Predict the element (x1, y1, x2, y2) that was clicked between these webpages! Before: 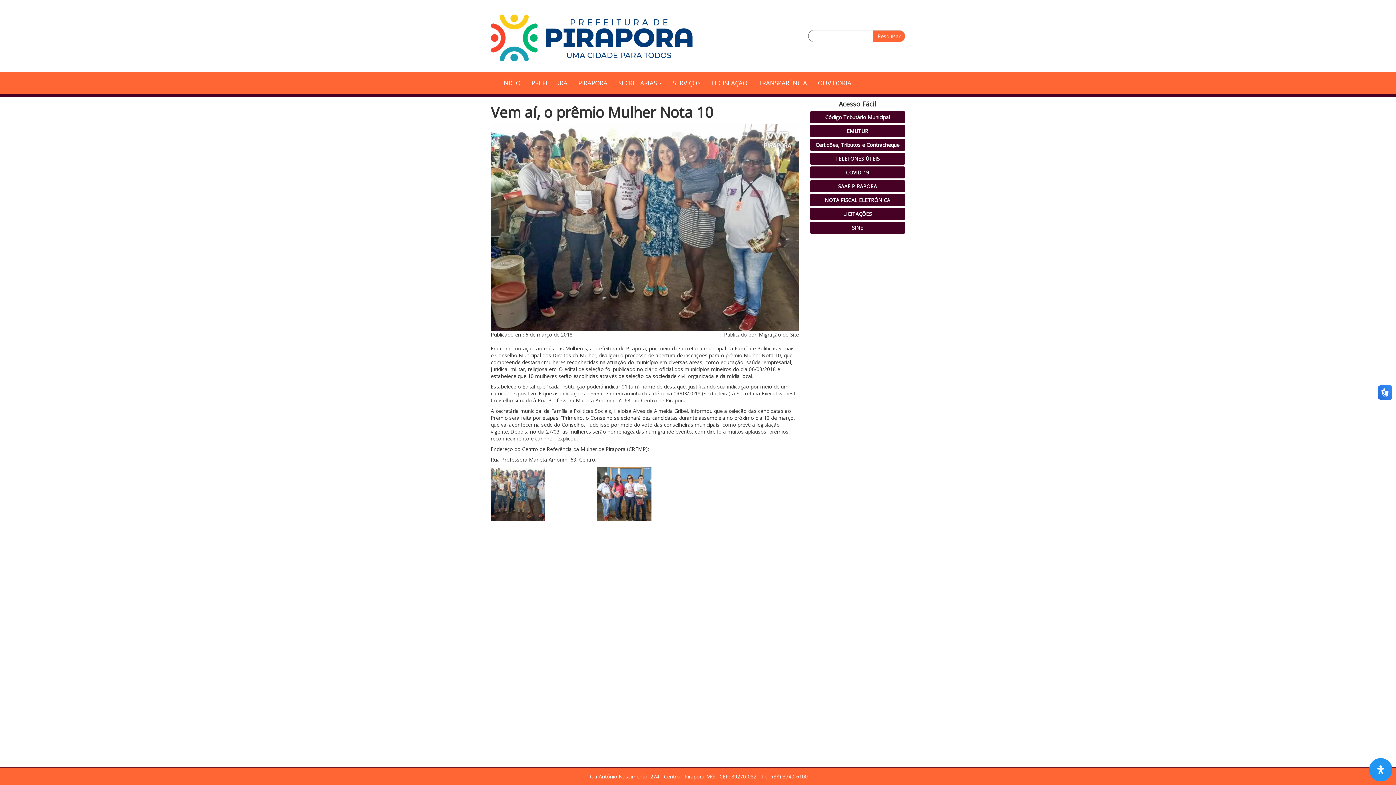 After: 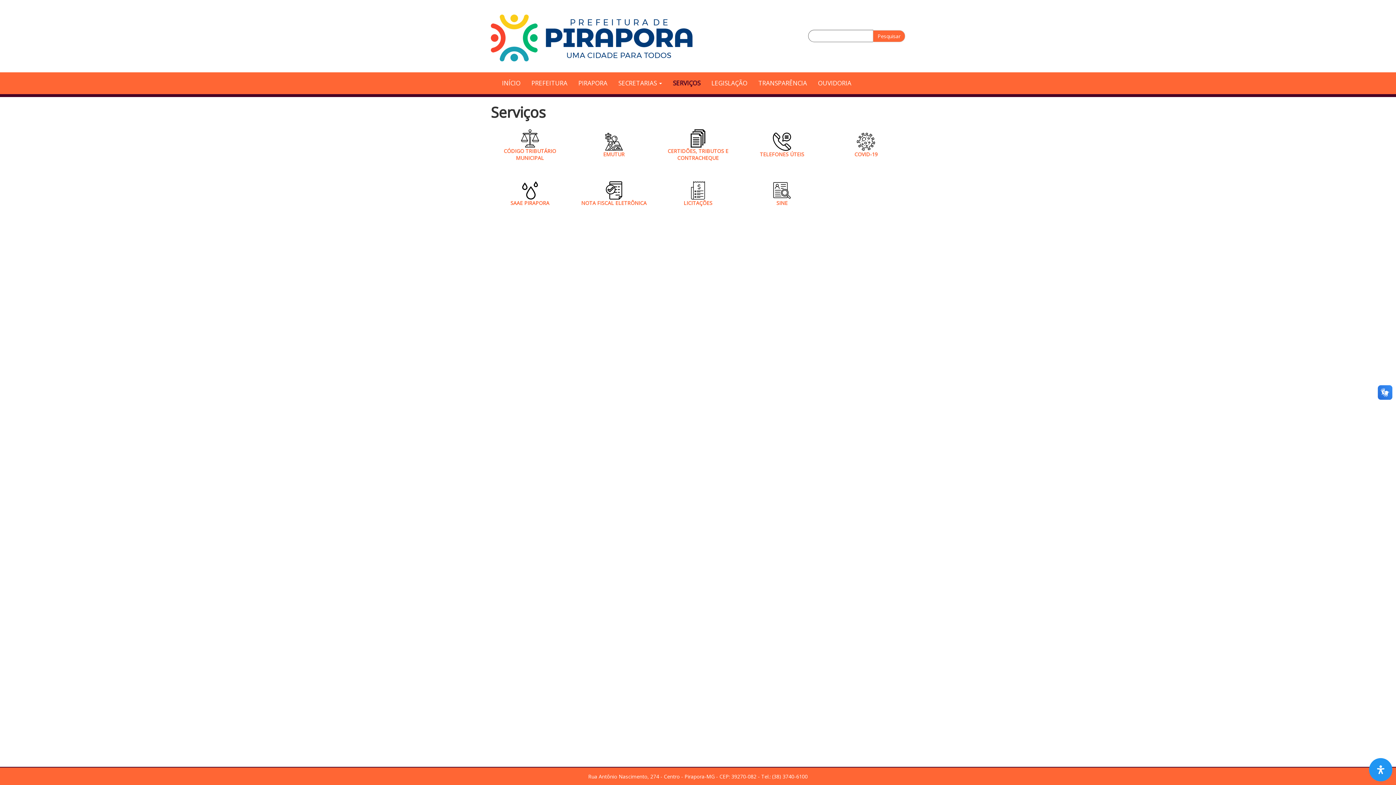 Action: bbox: (667, 74, 706, 92) label: SERVIÇOS